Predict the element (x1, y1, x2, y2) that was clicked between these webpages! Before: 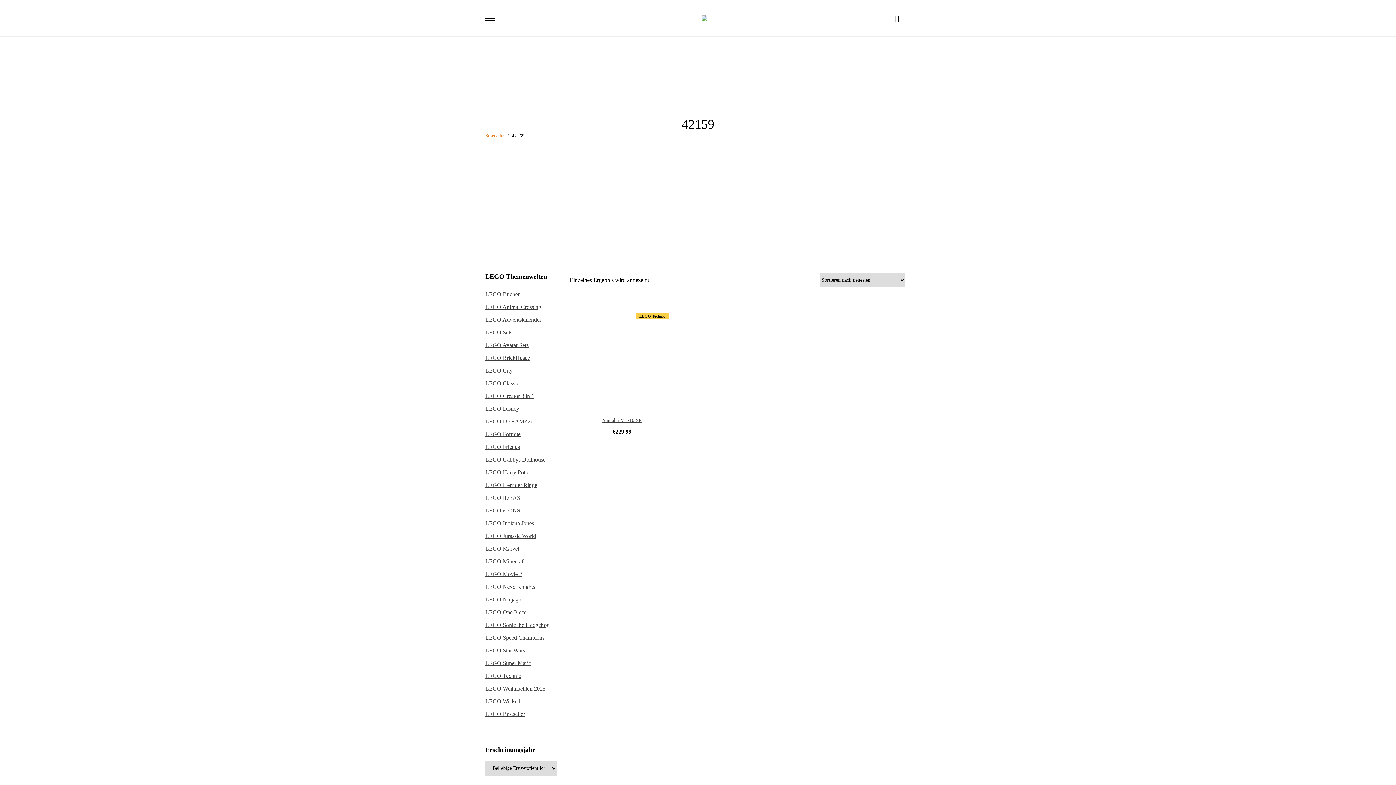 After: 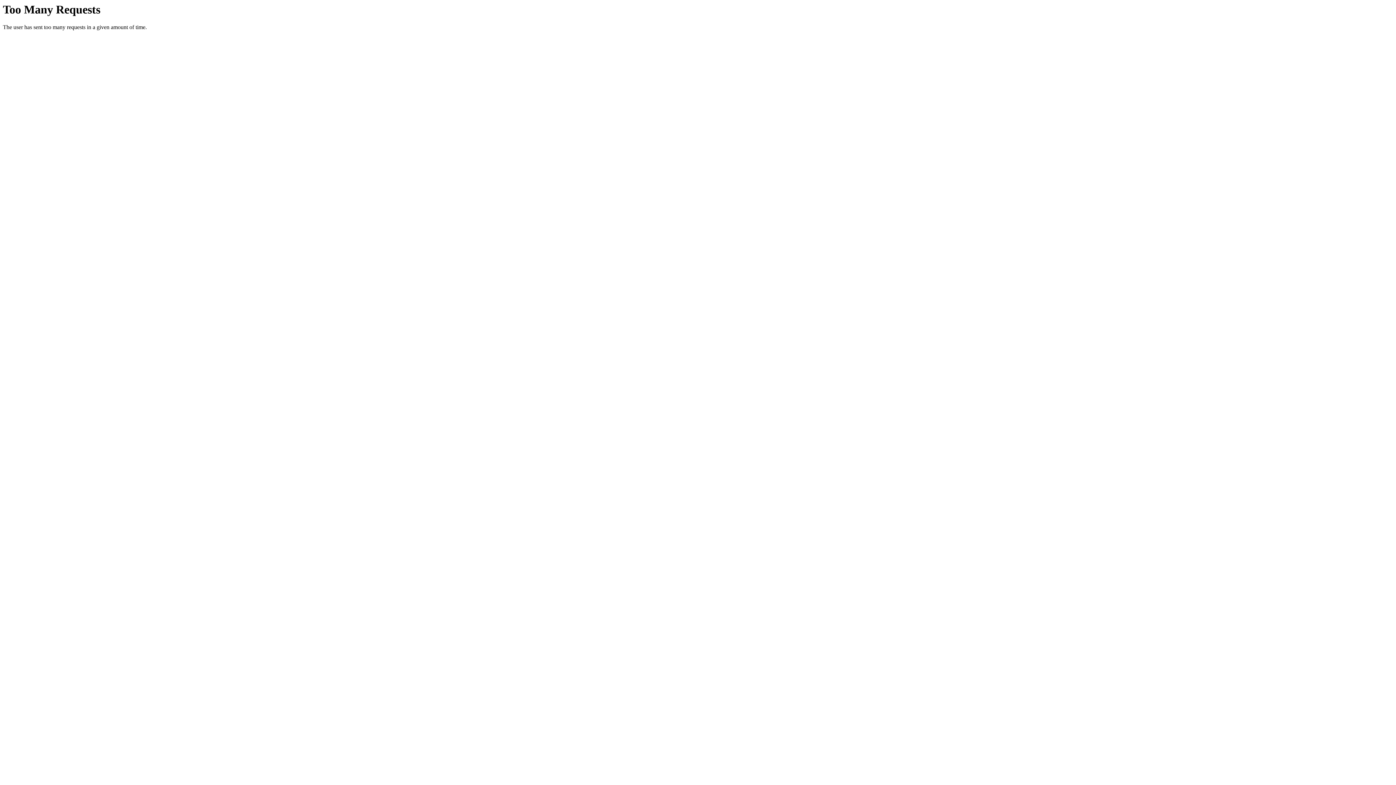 Action: bbox: (602, 417, 641, 423) label: Yamaha MT-10 SP